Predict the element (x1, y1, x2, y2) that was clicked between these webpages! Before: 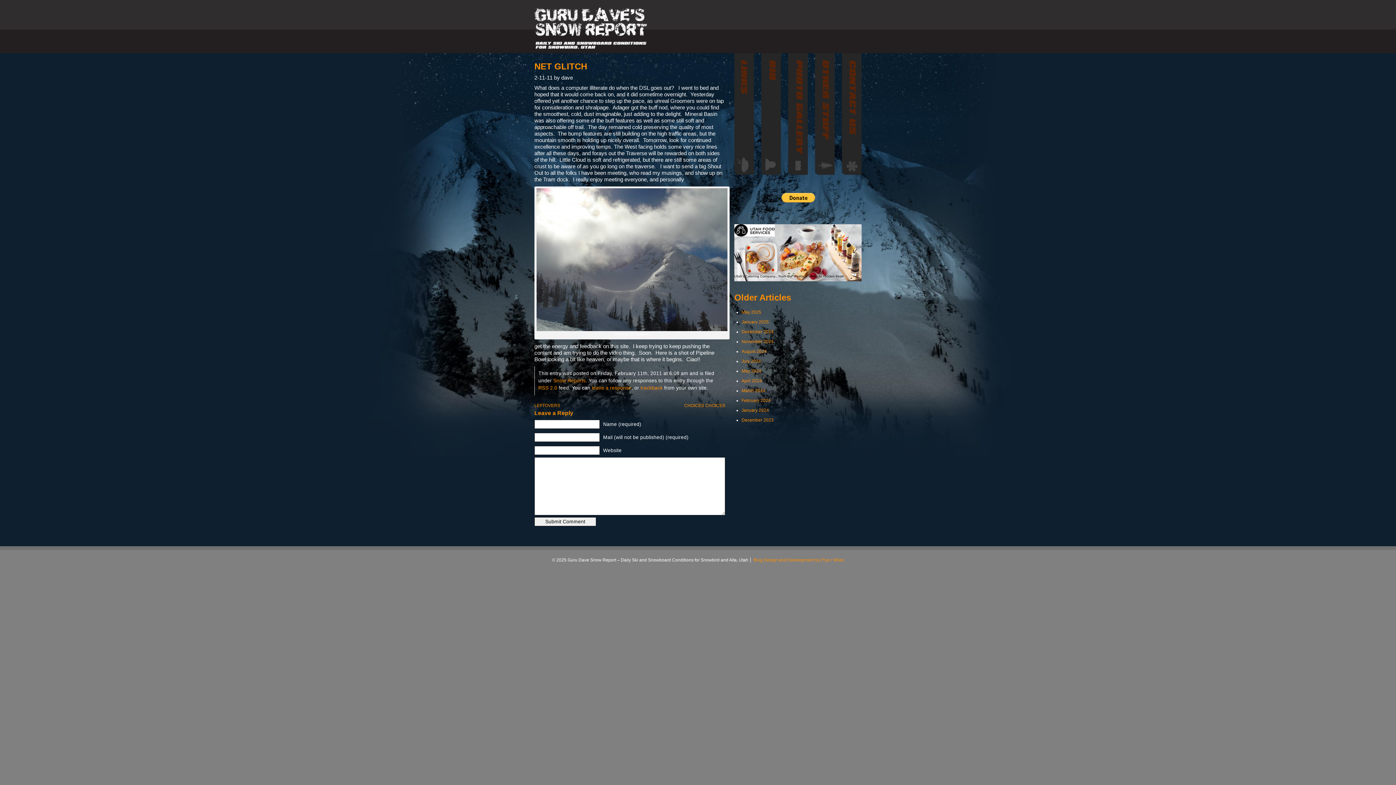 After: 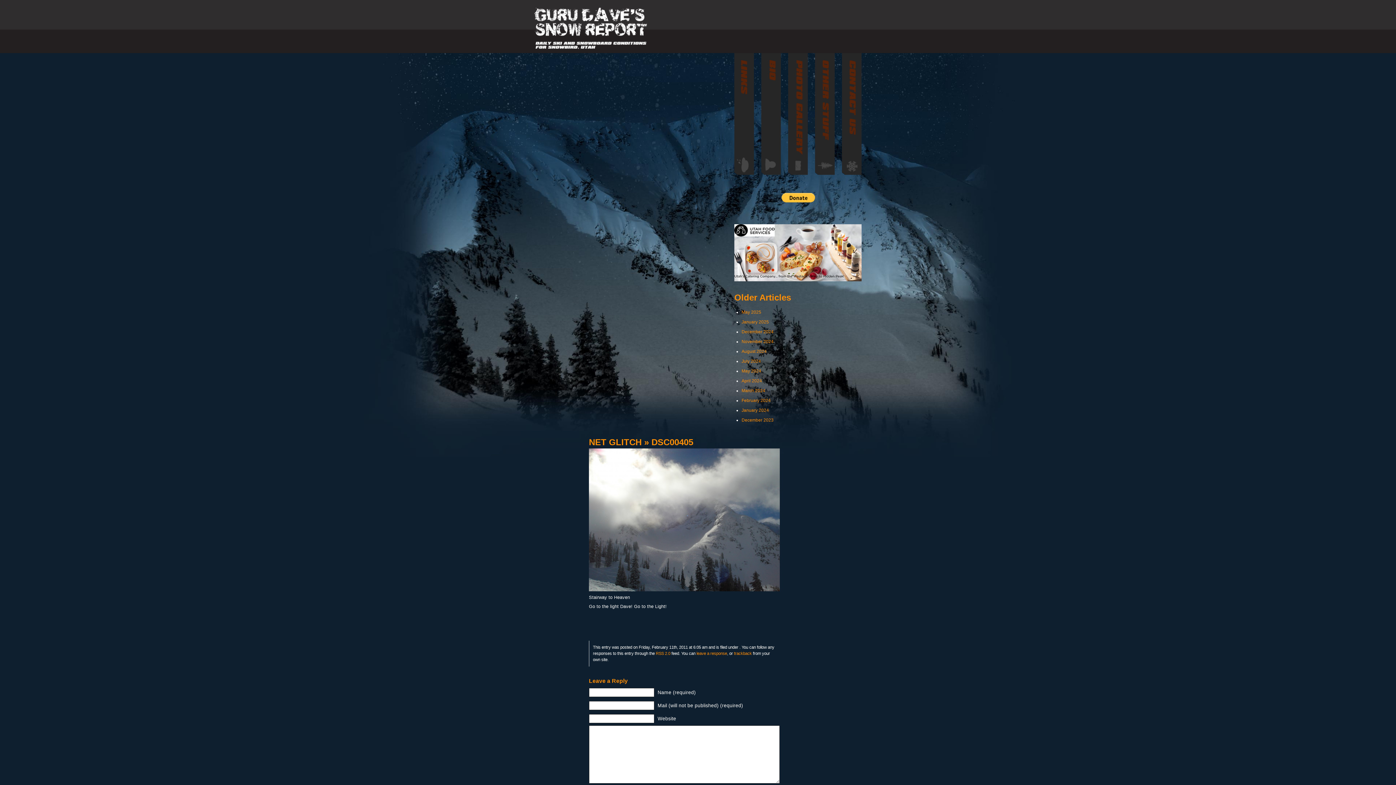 Action: bbox: (536, 327, 727, 332)